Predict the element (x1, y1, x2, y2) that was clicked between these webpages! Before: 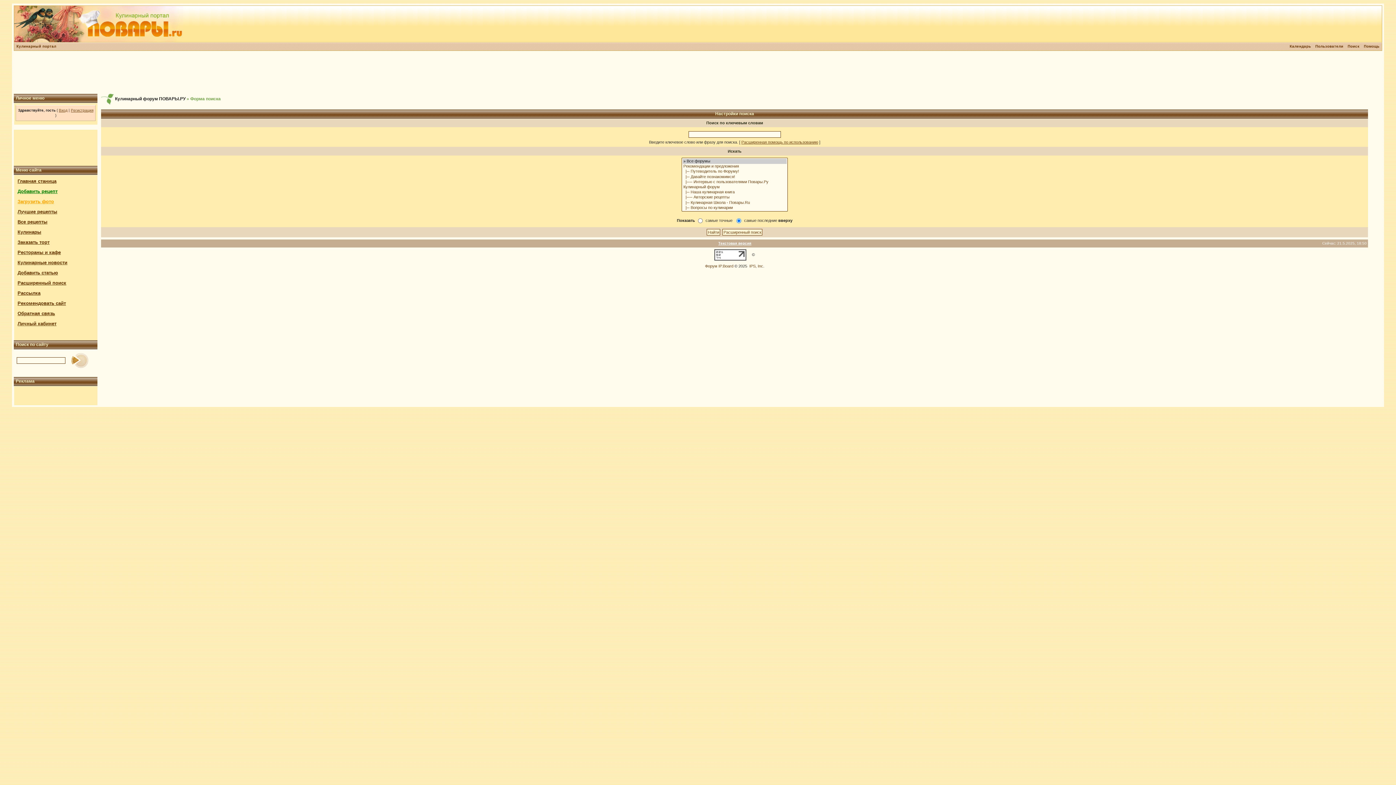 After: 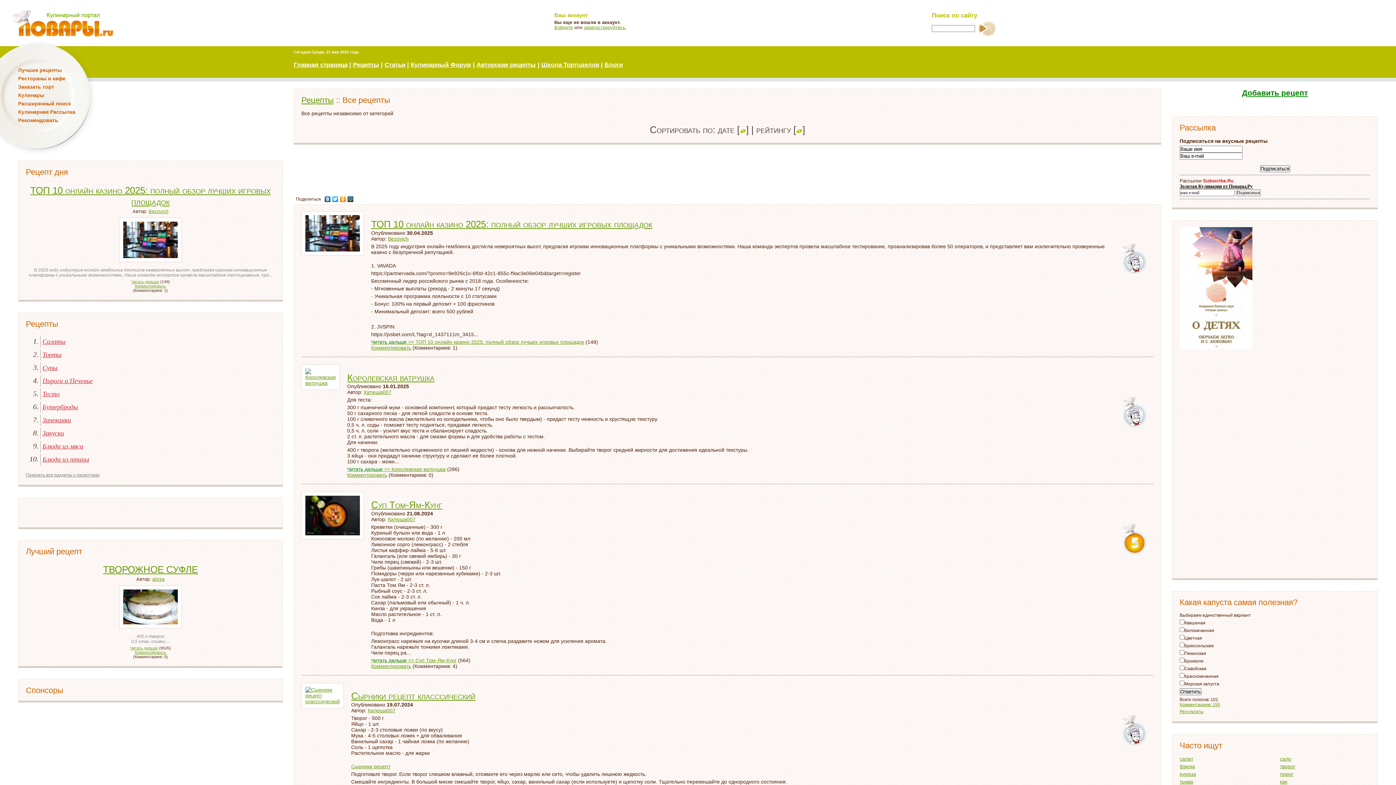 Action: bbox: (17, 219, 47, 224) label: Все рецепты